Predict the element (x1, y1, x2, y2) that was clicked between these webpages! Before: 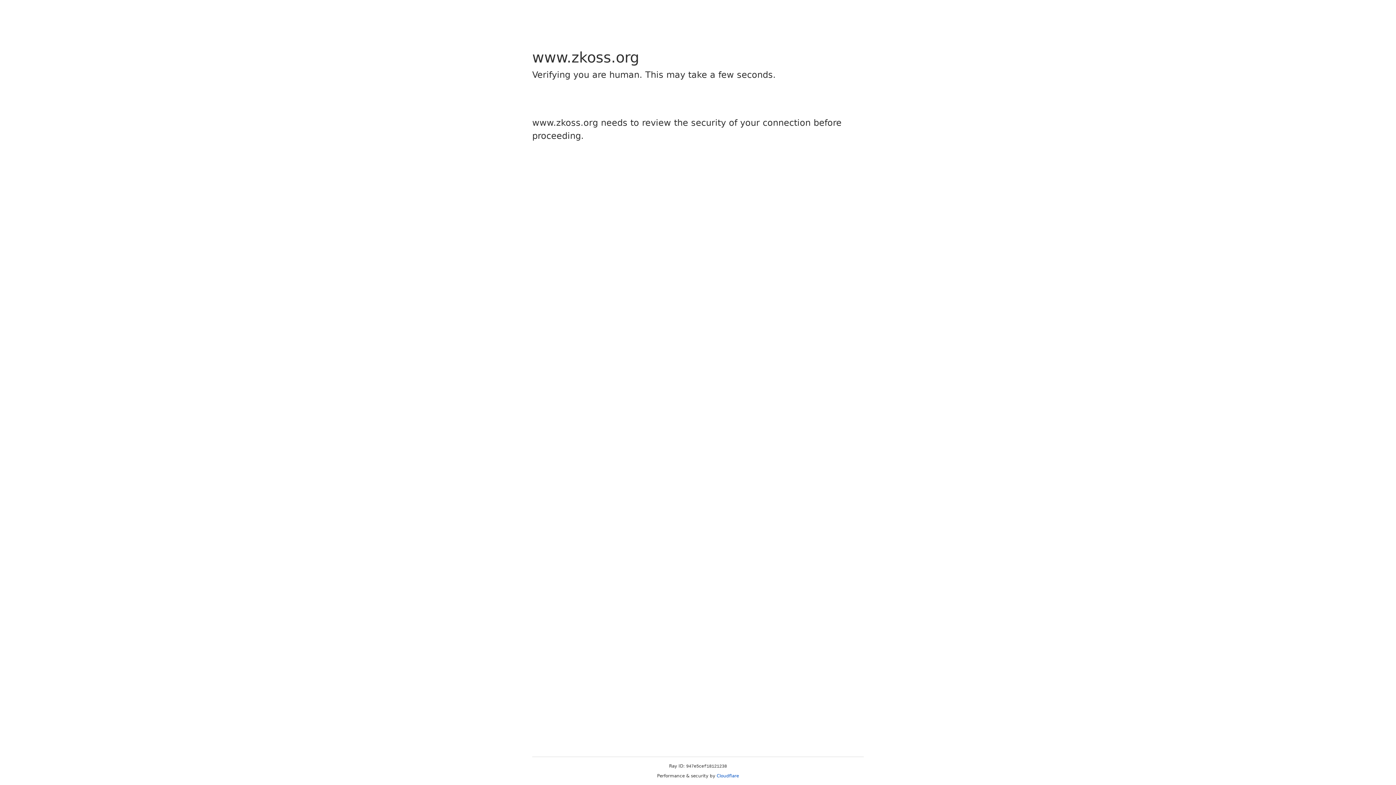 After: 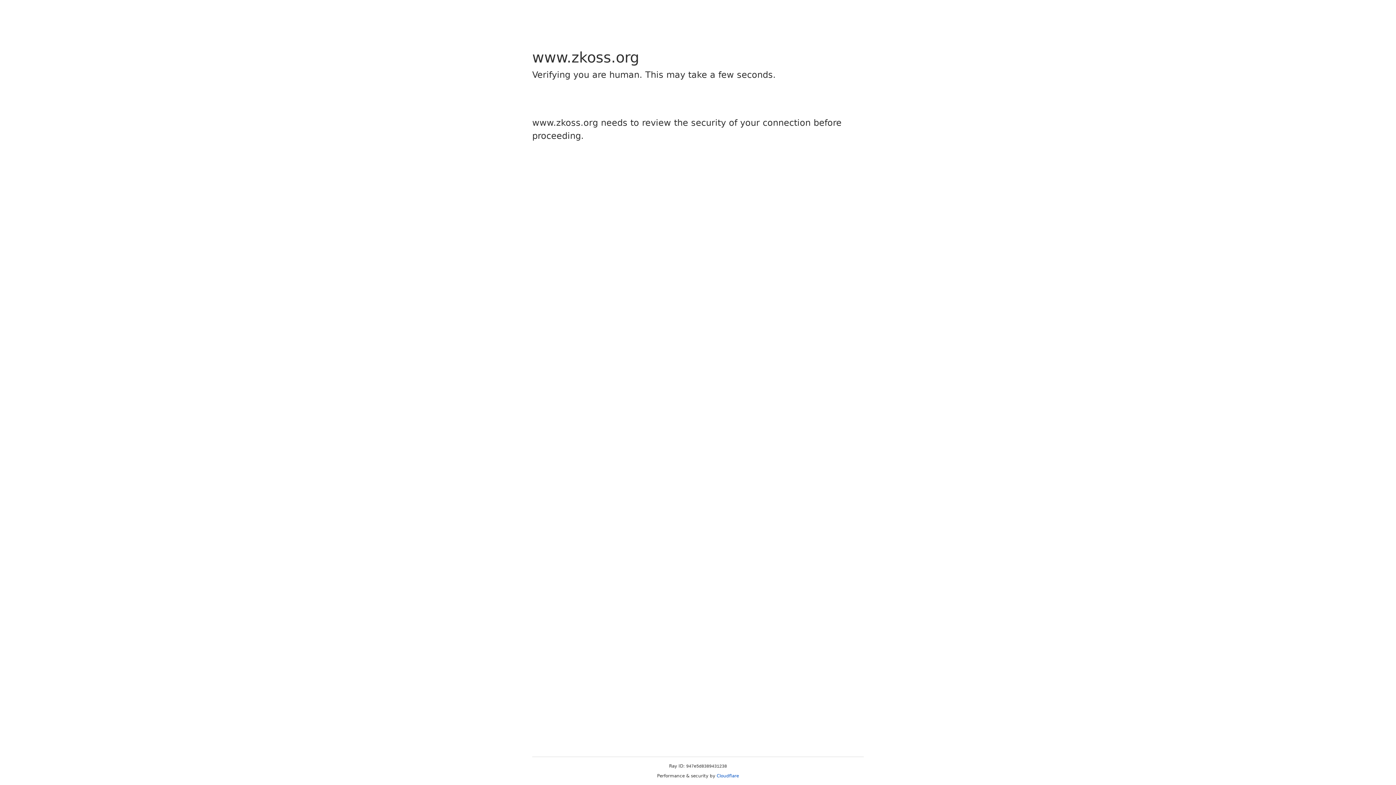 Action: label: Cloudflare bbox: (716, 773, 739, 778)